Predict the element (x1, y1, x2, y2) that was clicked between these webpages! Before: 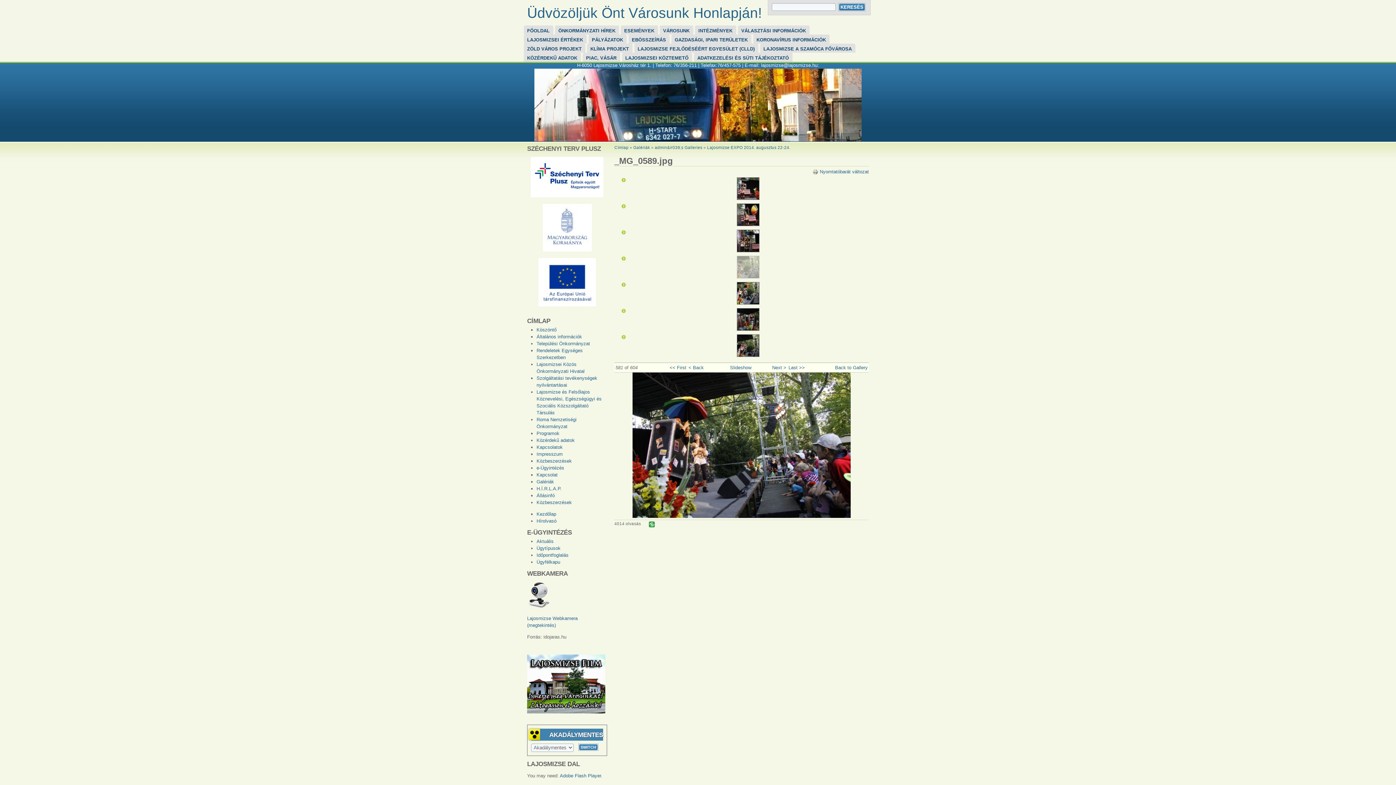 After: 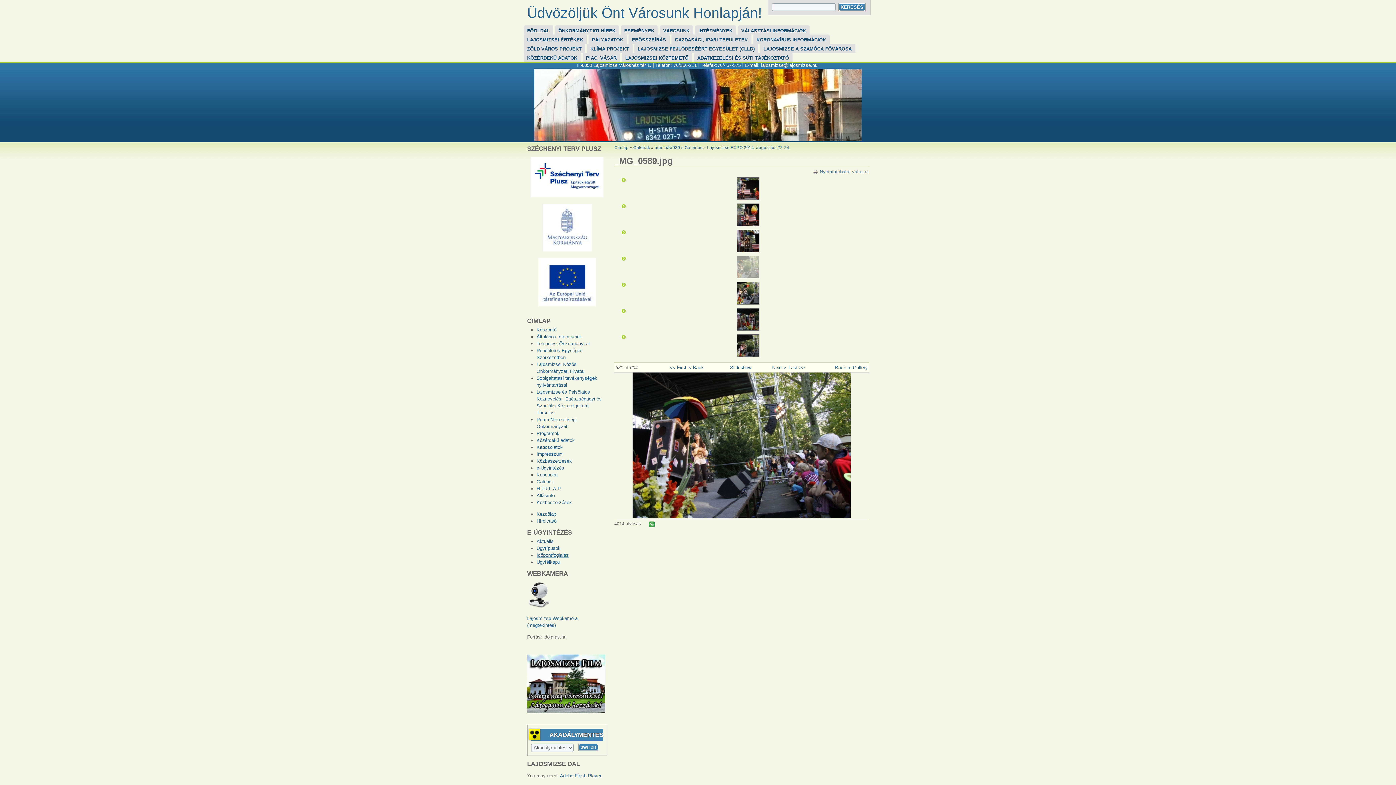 Action: bbox: (536, 552, 568, 558) label: Időpontfoglalás